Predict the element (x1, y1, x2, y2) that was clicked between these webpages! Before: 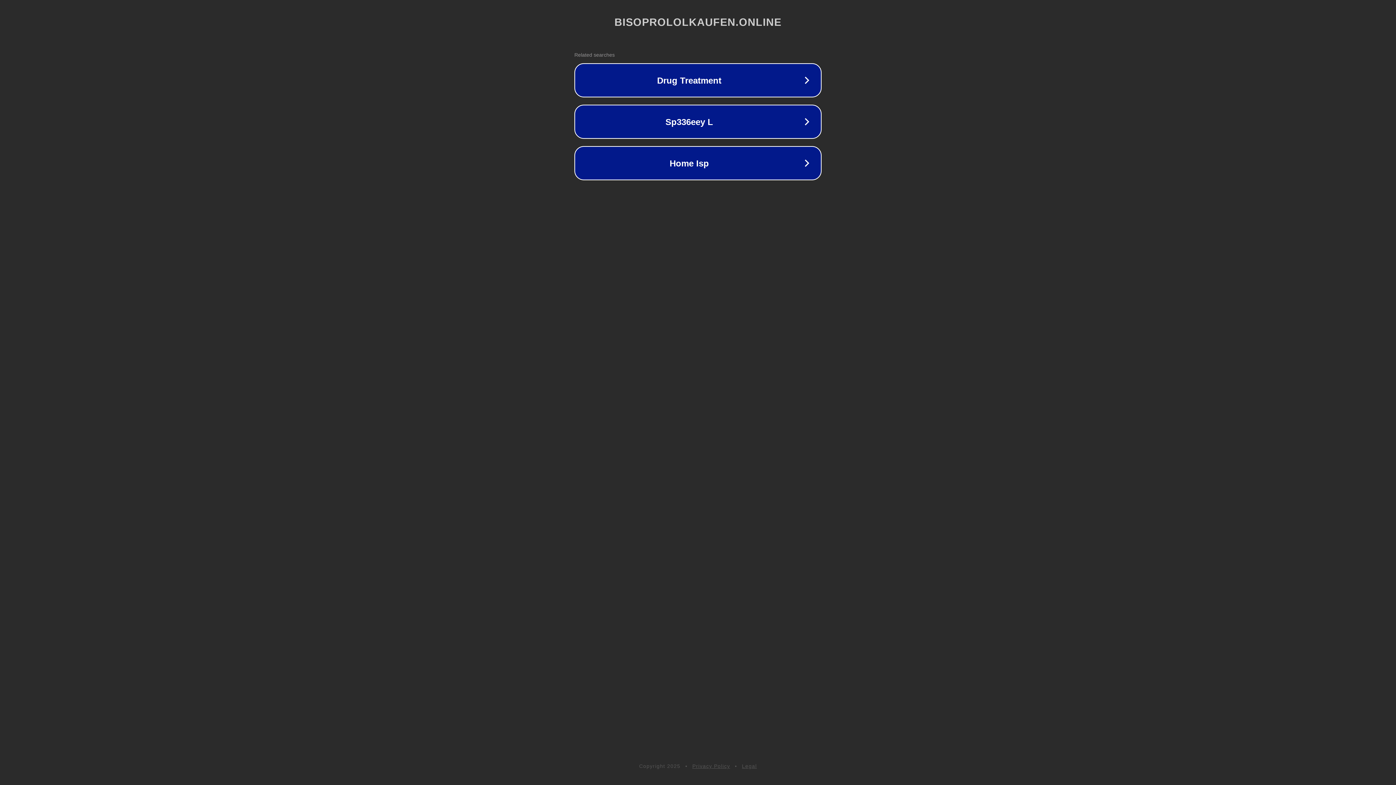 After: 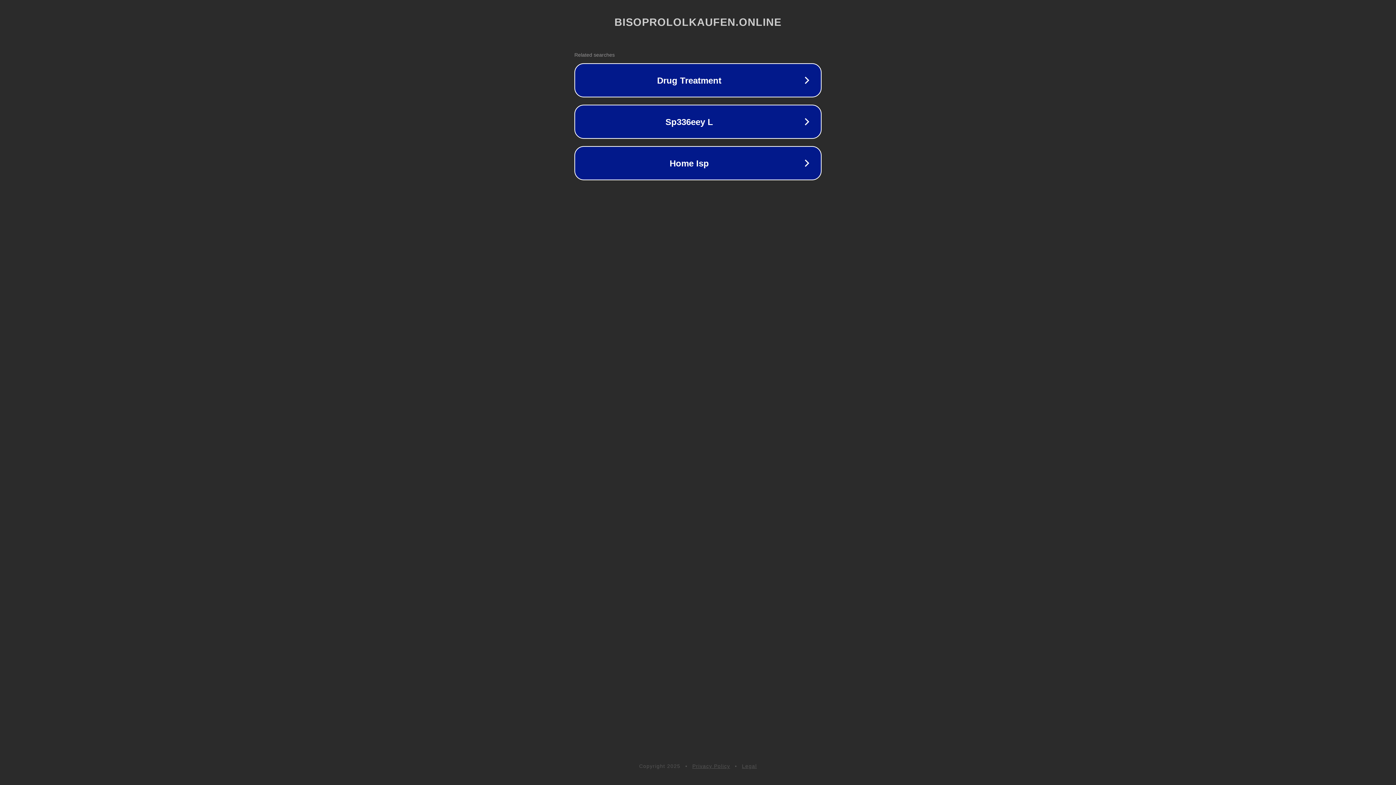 Action: label: Privacy Policy bbox: (692, 763, 730, 769)